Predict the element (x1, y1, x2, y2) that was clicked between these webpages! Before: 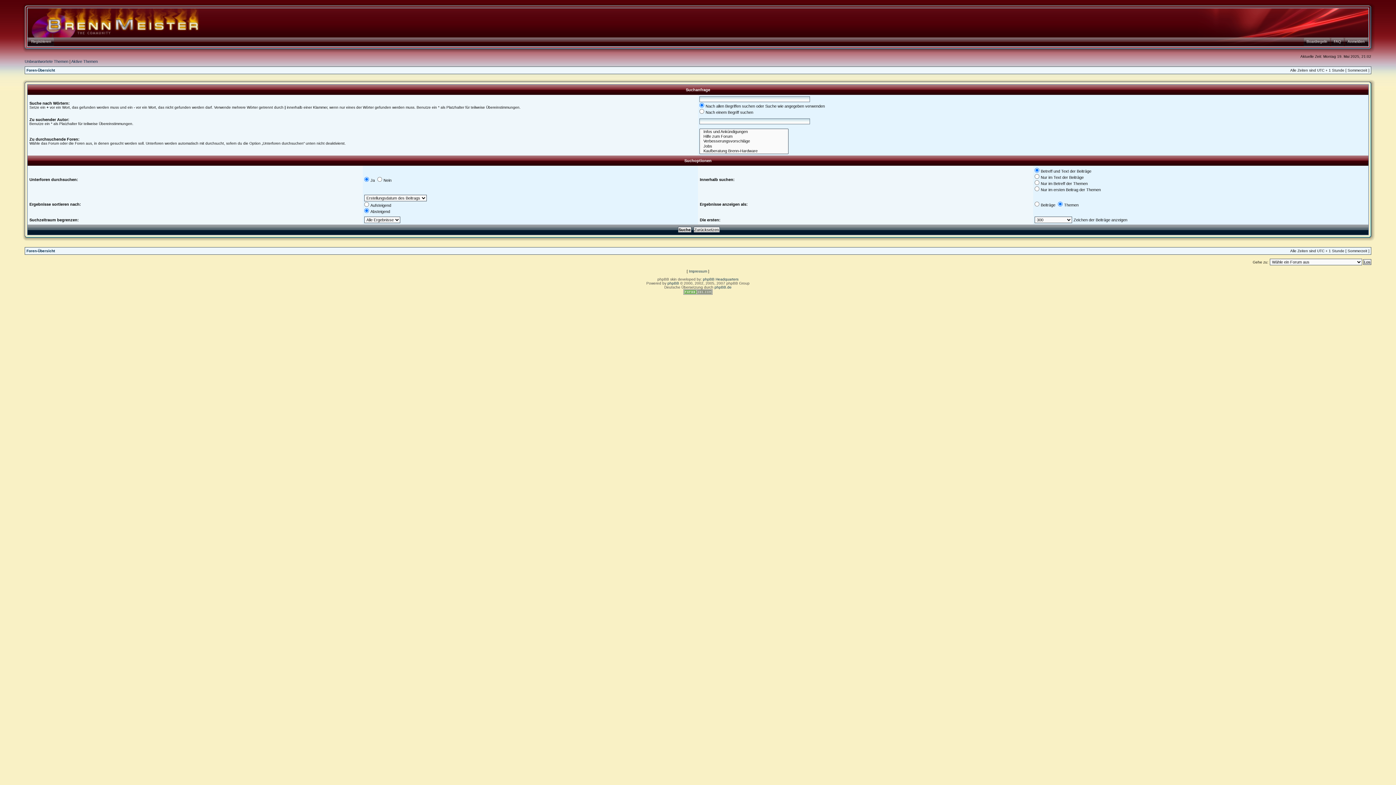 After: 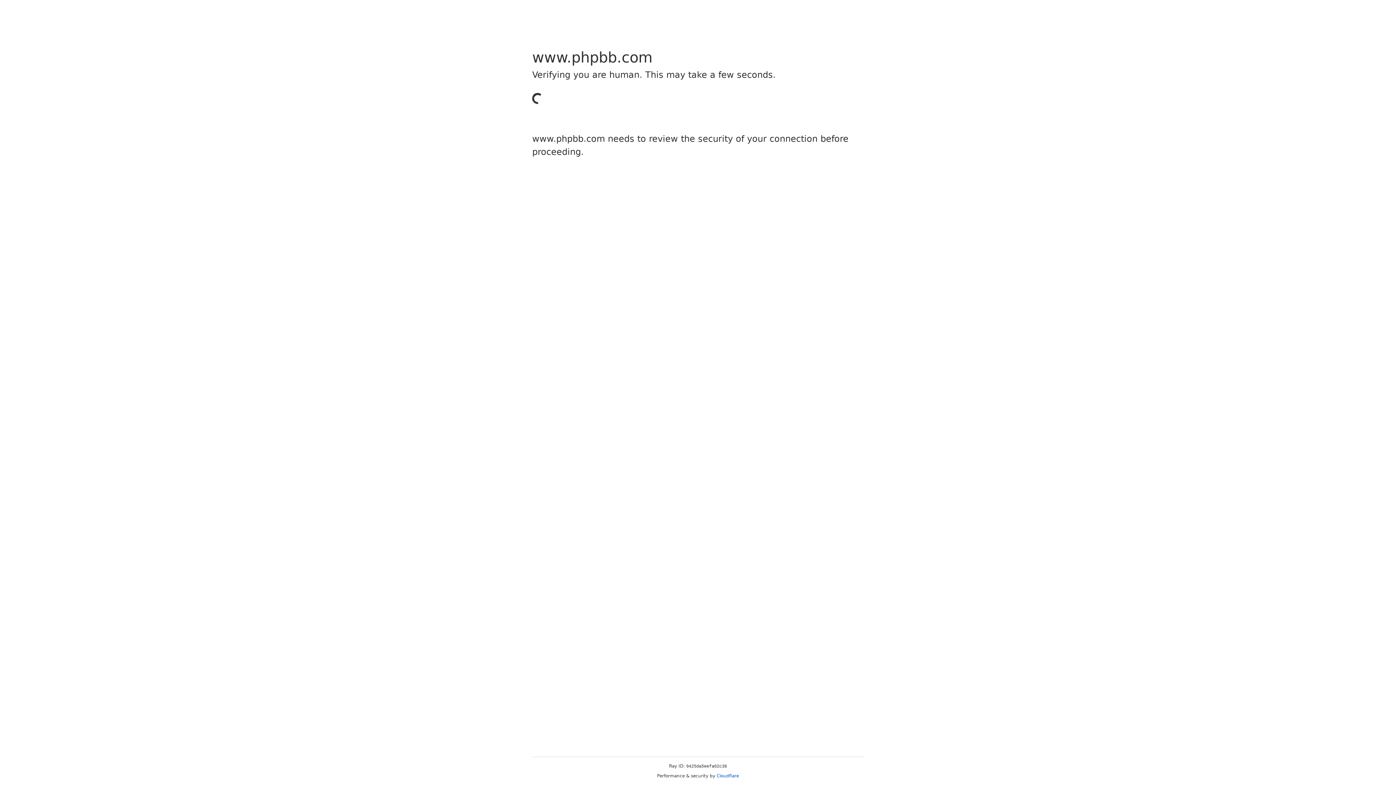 Action: label: phpBB bbox: (667, 281, 679, 285)